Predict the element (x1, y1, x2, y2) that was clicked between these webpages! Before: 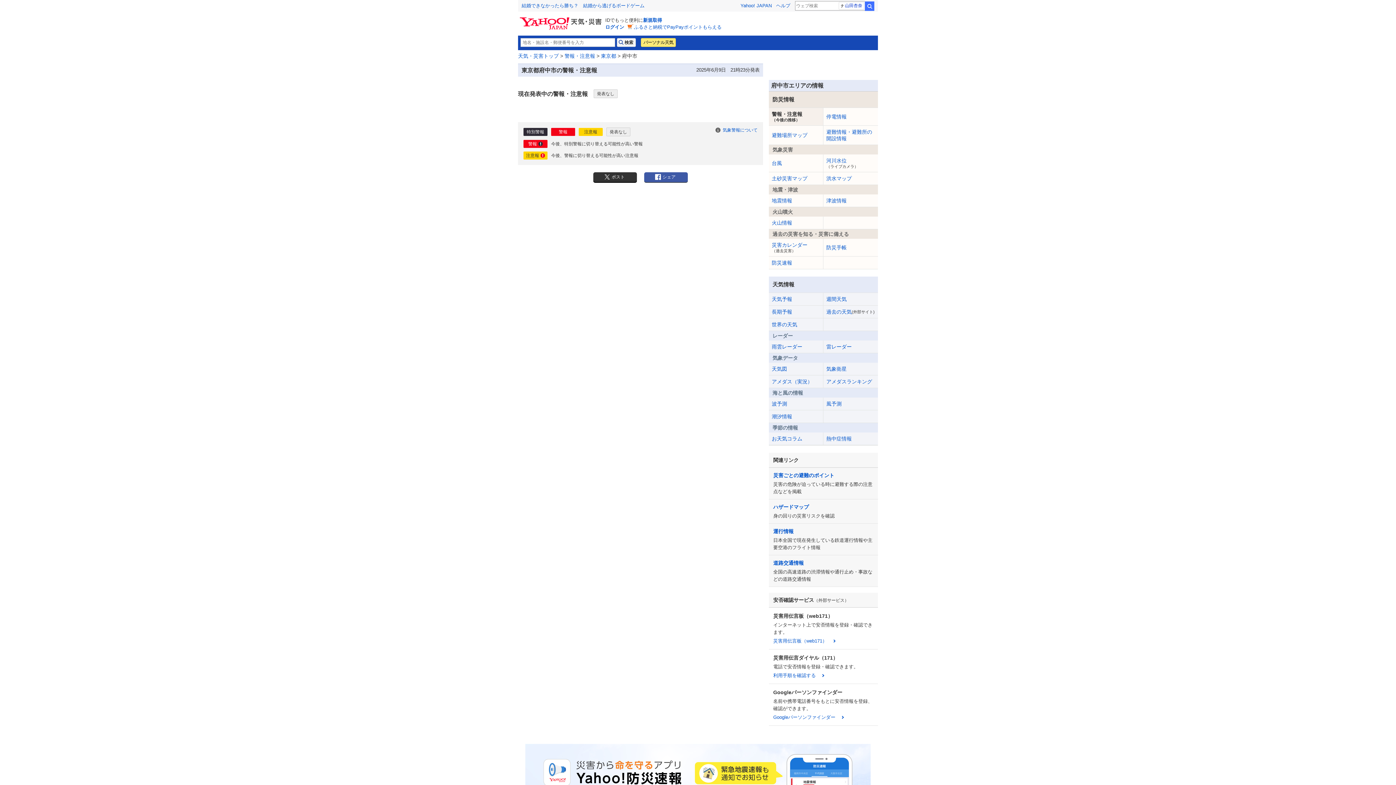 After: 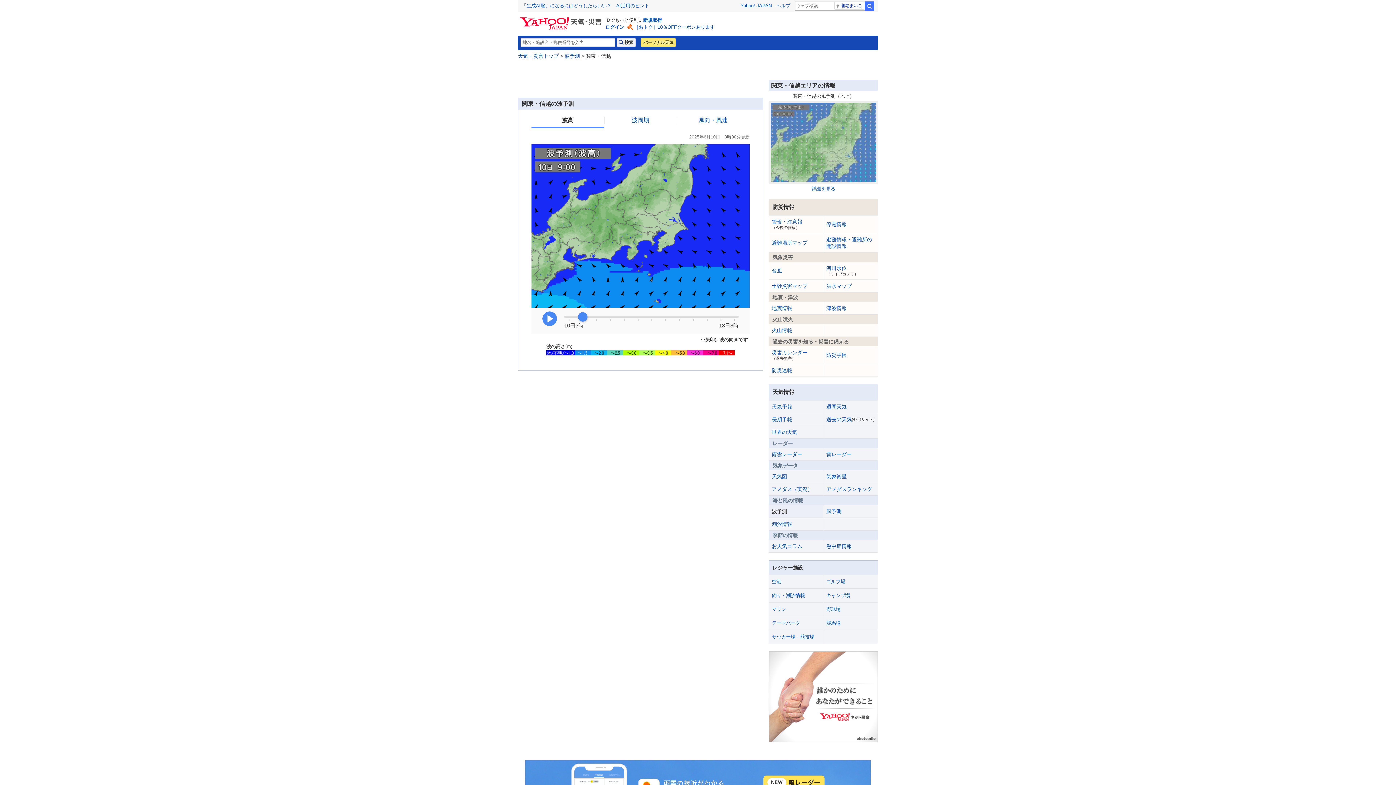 Action: label: 波予測 bbox: (769, 397, 823, 410)